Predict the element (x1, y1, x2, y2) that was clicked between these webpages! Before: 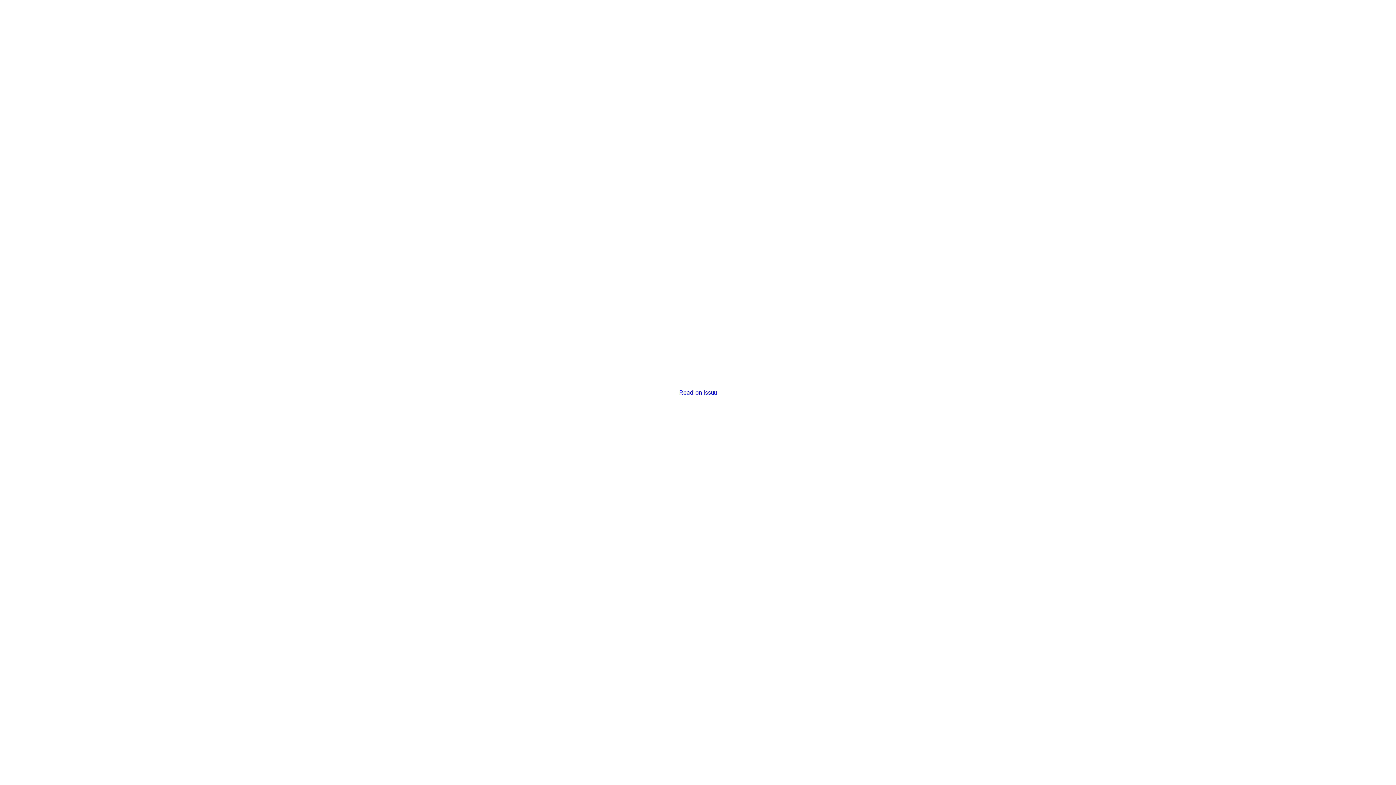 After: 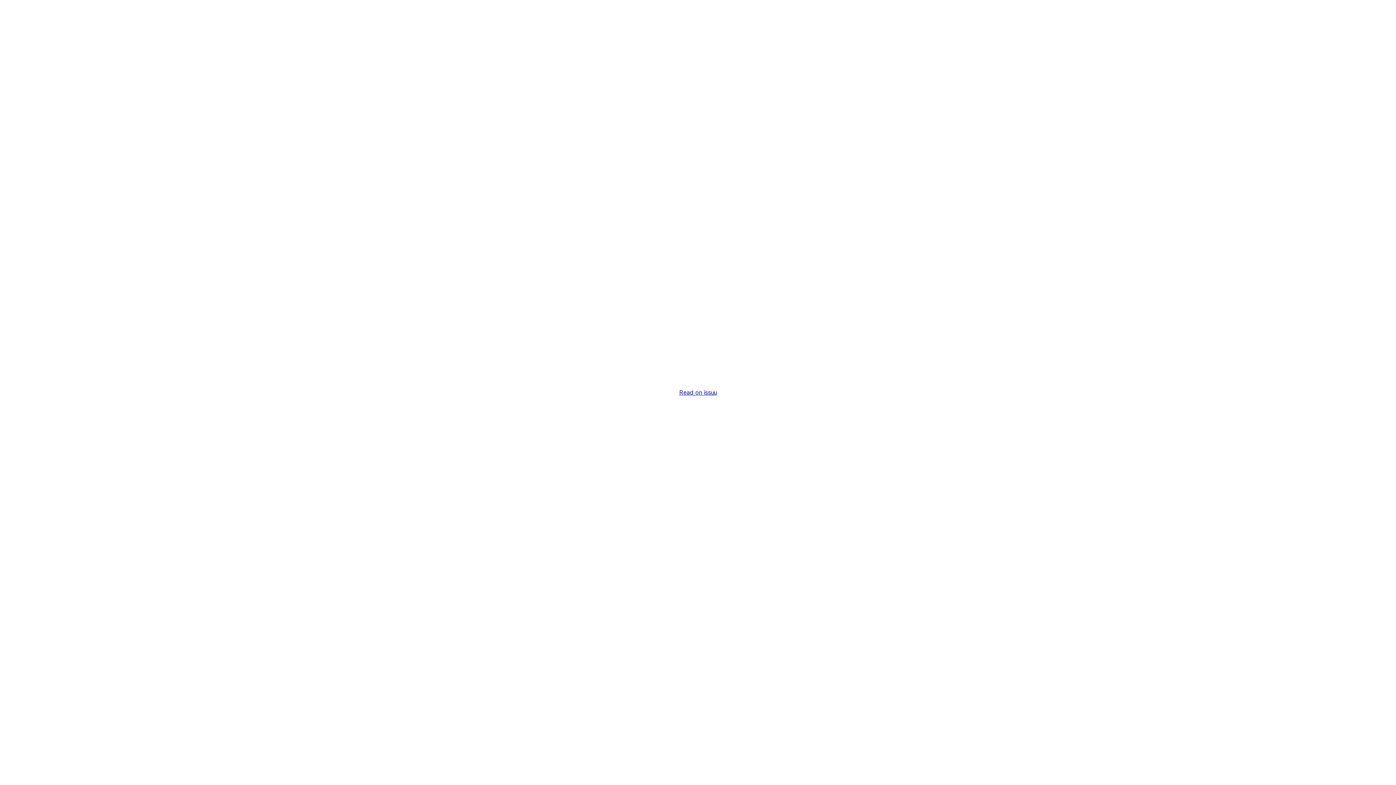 Action: label: Read on issuu bbox: (679, 389, 716, 396)